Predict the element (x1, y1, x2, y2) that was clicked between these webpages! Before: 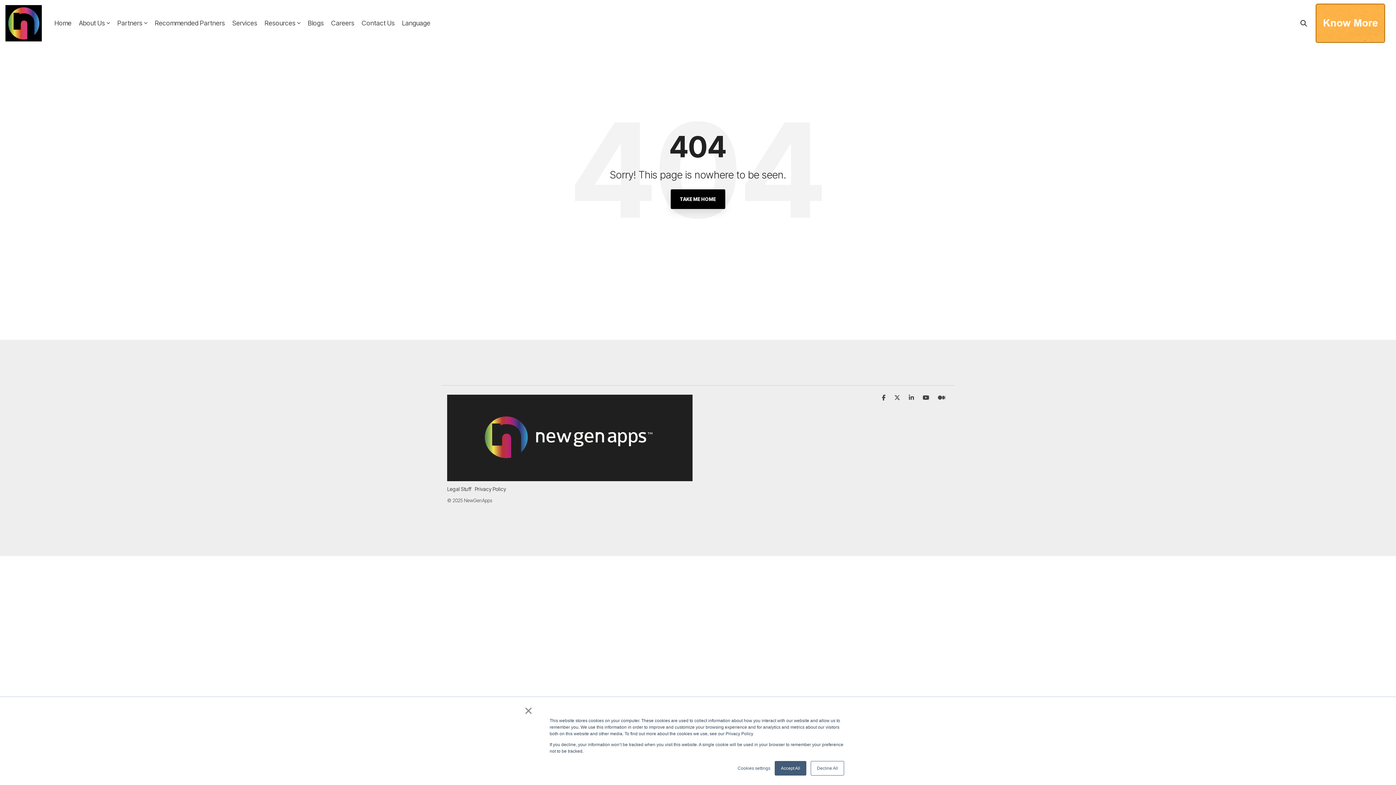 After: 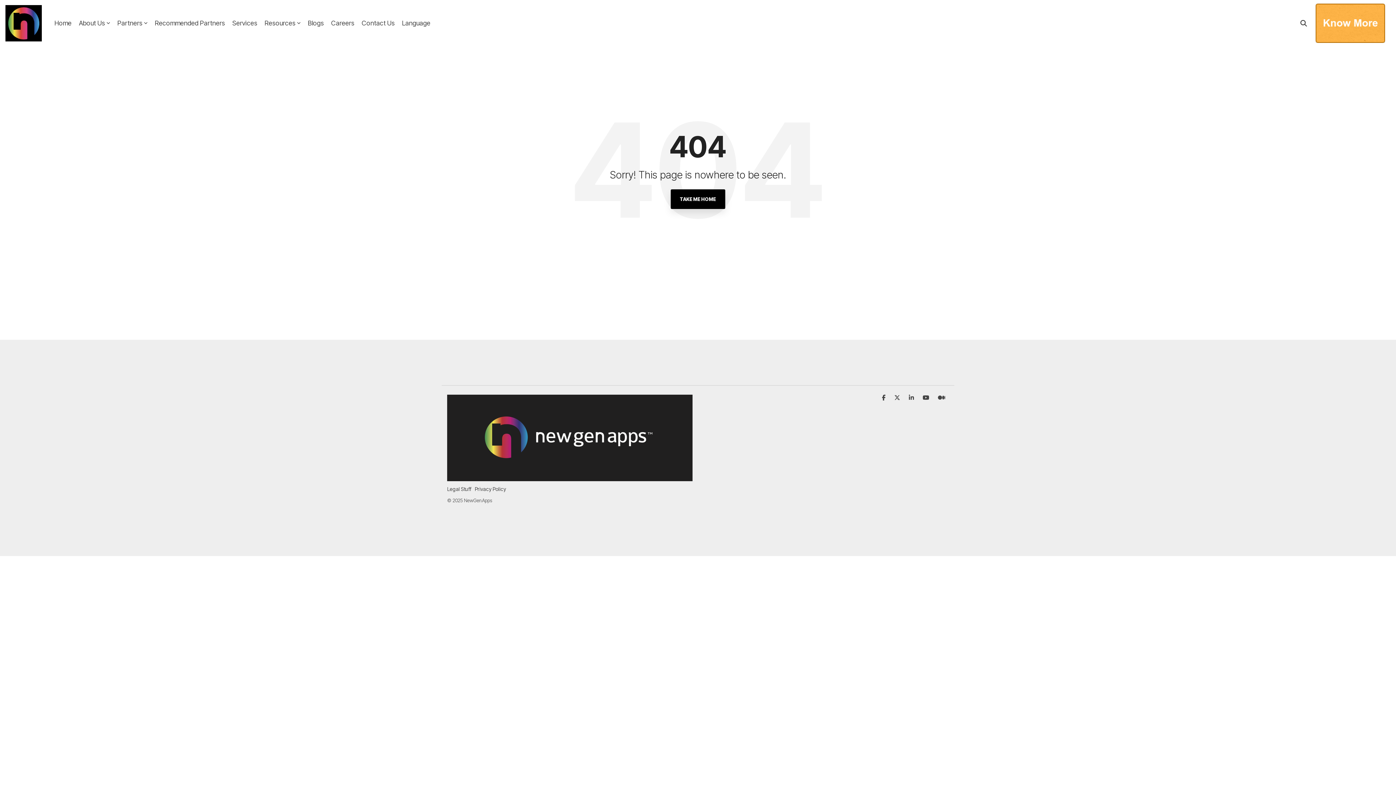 Action: bbox: (523, 707, 533, 714) label: ×